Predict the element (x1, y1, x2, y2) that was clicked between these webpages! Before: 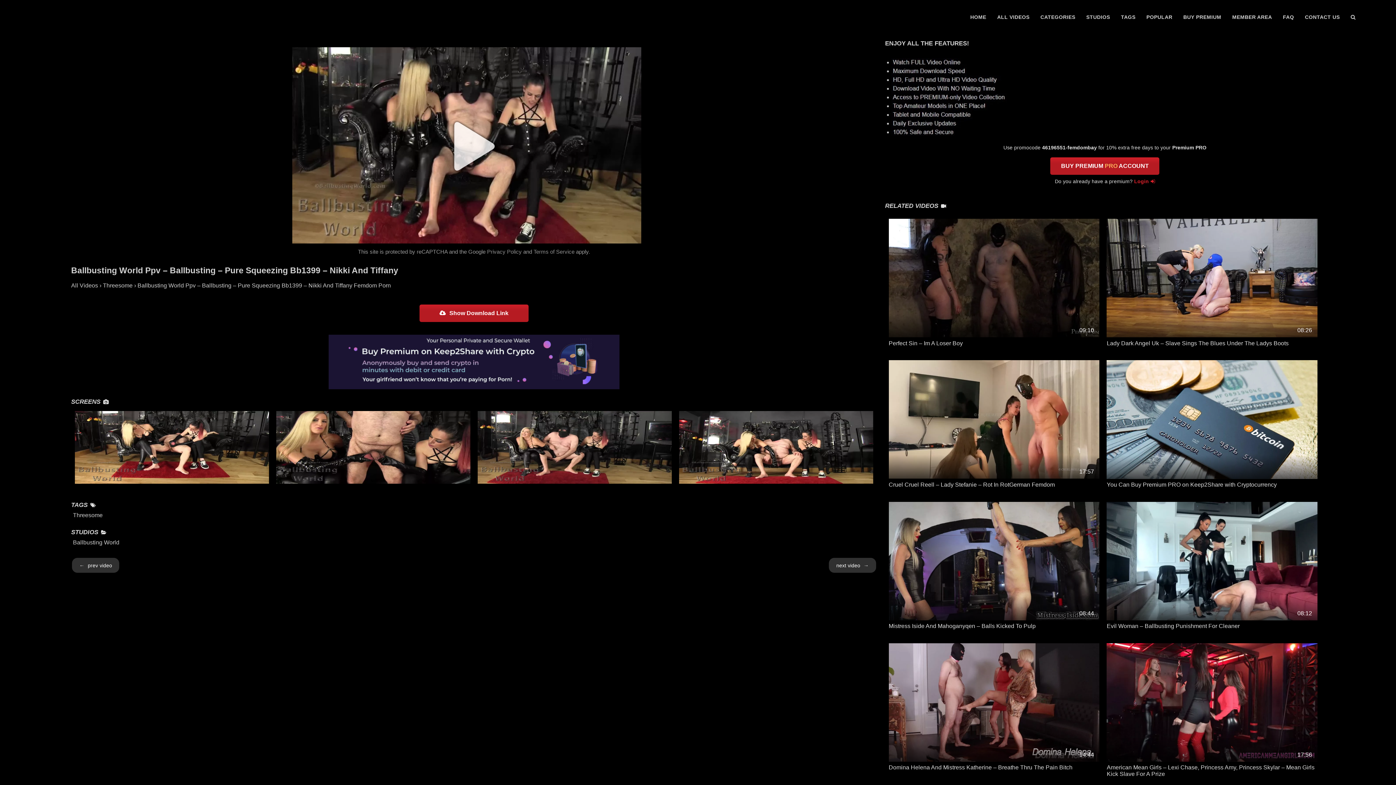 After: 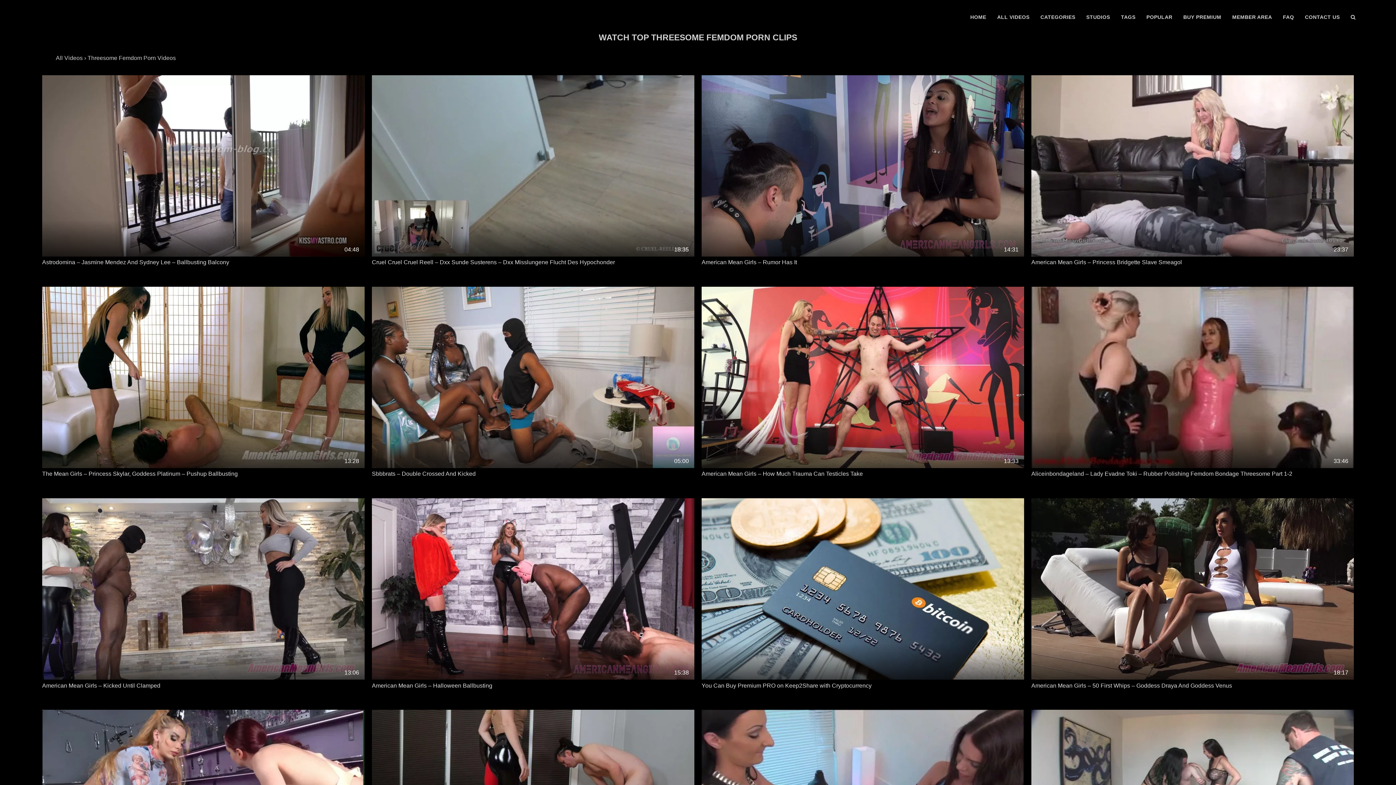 Action: bbox: (102, 282, 132, 288) label: Threesome